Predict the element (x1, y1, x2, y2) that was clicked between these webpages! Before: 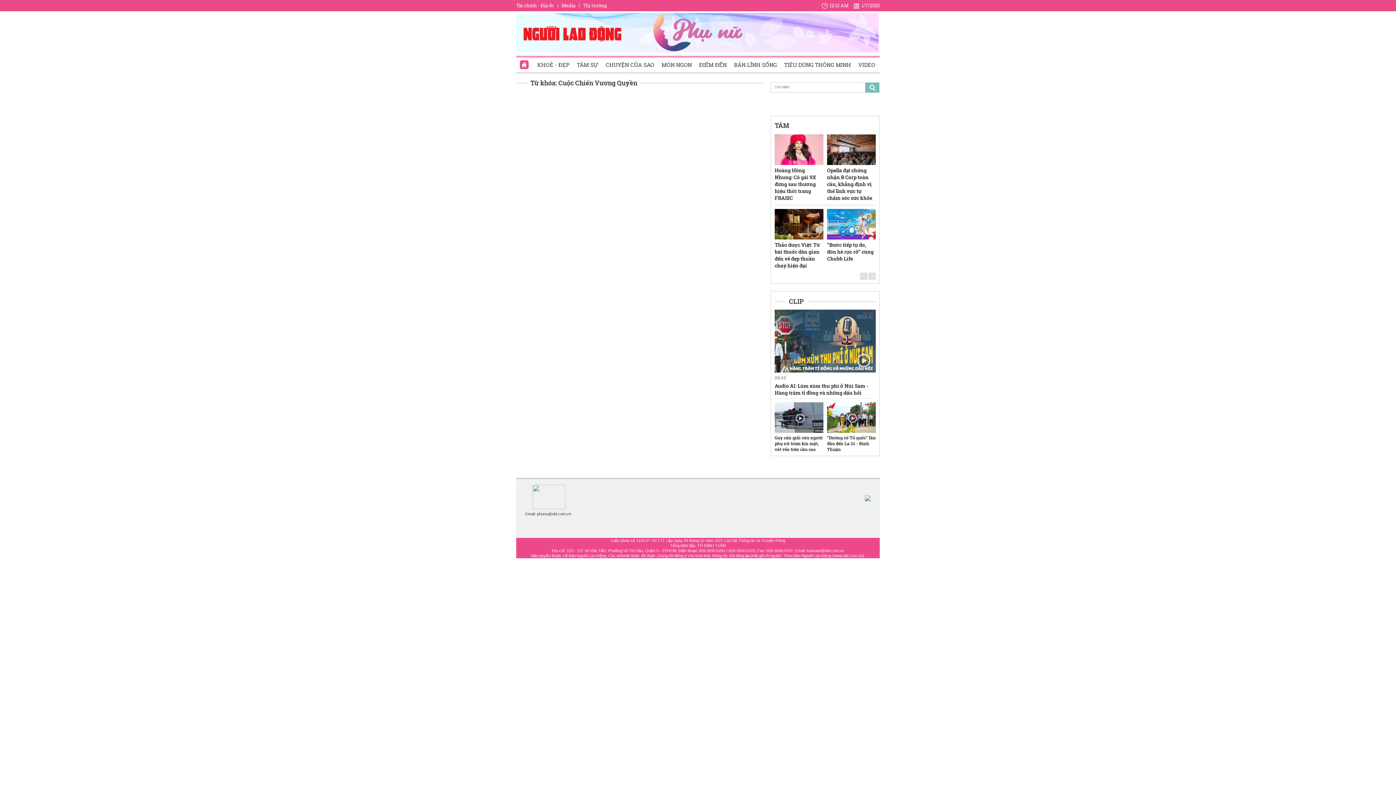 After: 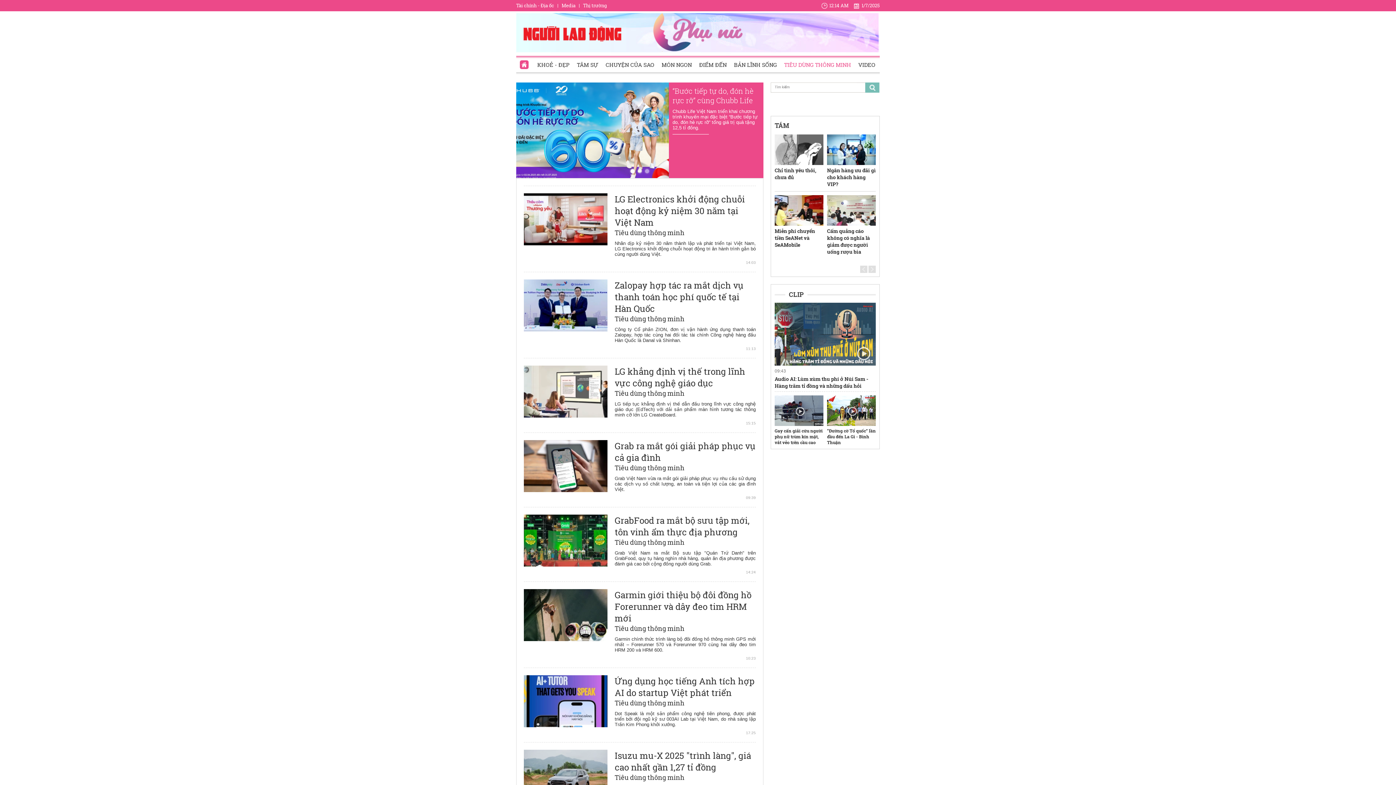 Action: label: TIÊU DÙNG THÔNG MINH bbox: (784, 56, 851, 73)